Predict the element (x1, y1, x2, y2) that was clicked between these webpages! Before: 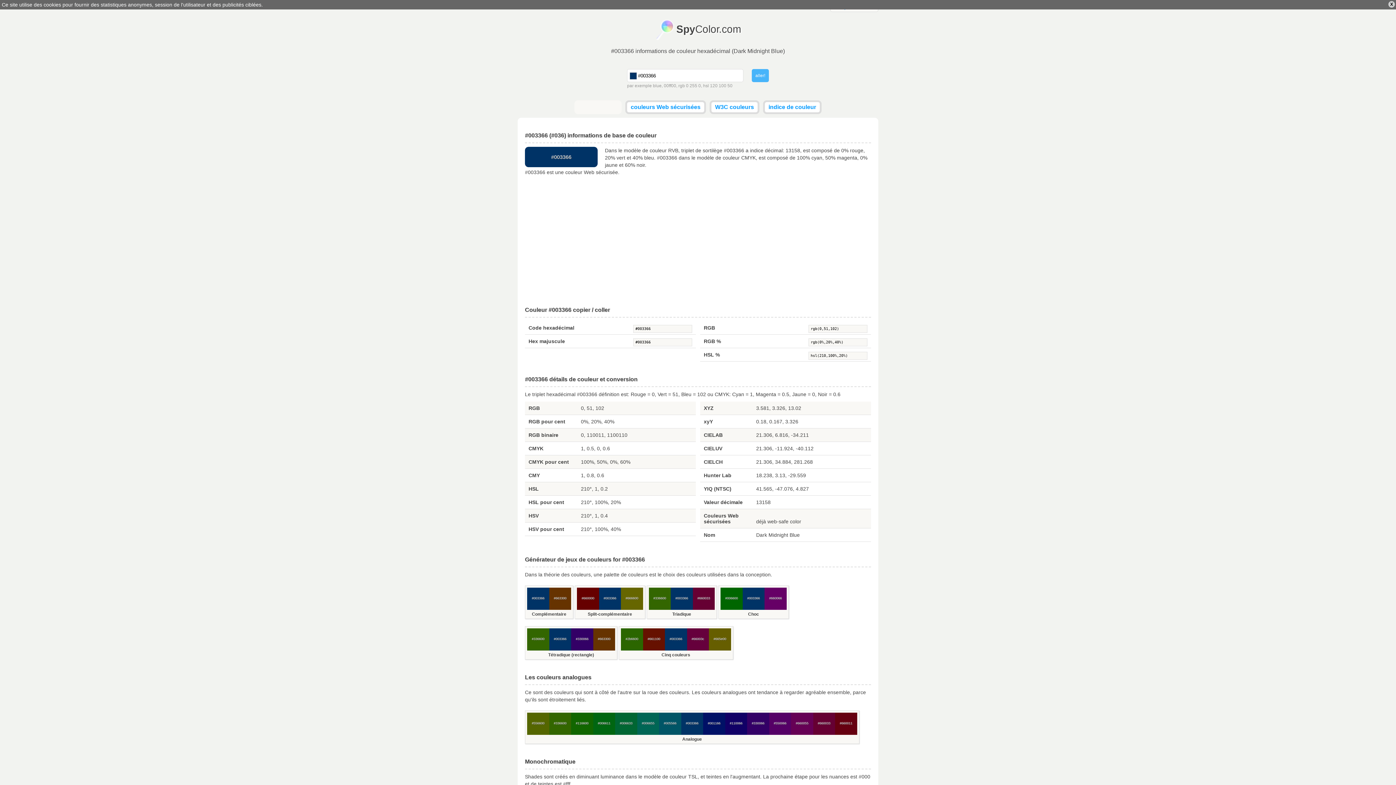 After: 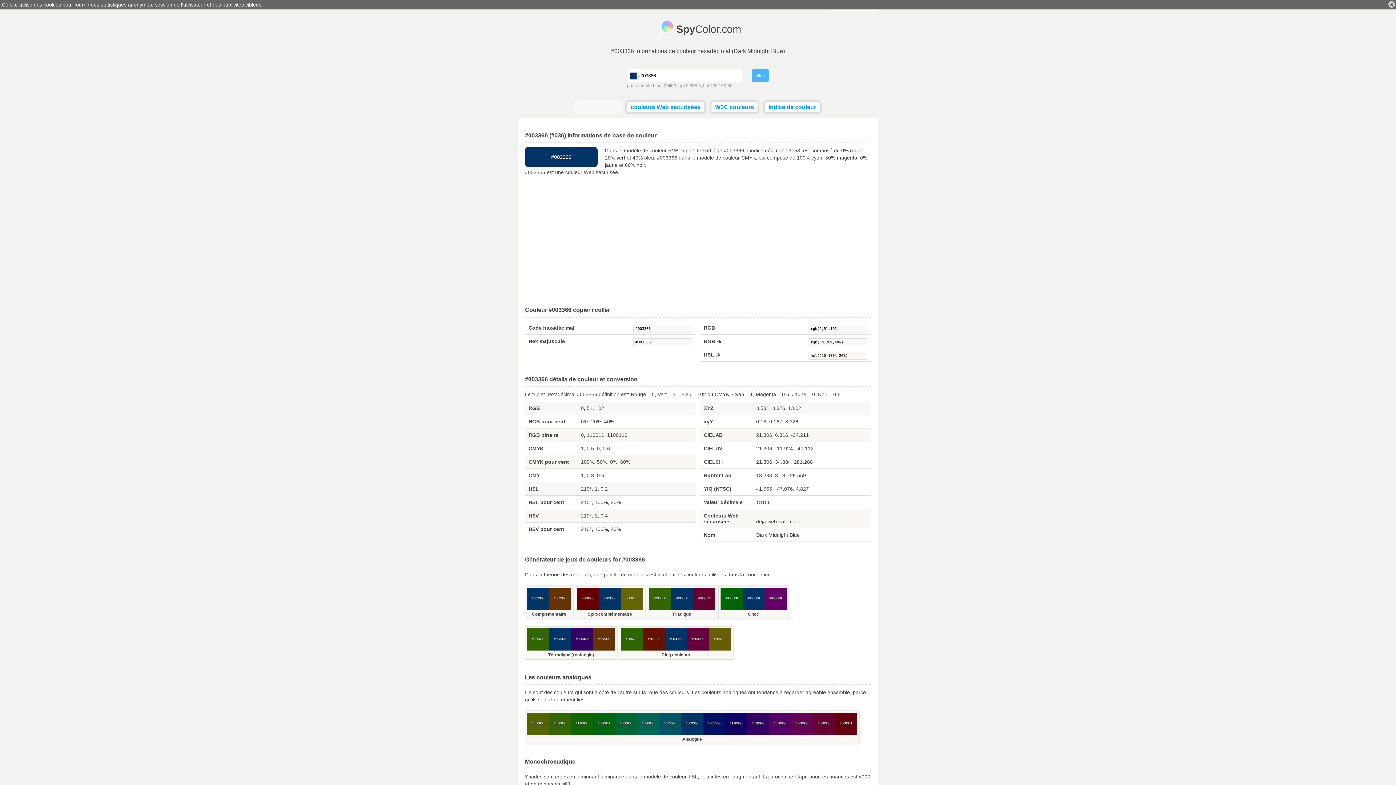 Action: bbox: (549, 628, 571, 650) label: #003366